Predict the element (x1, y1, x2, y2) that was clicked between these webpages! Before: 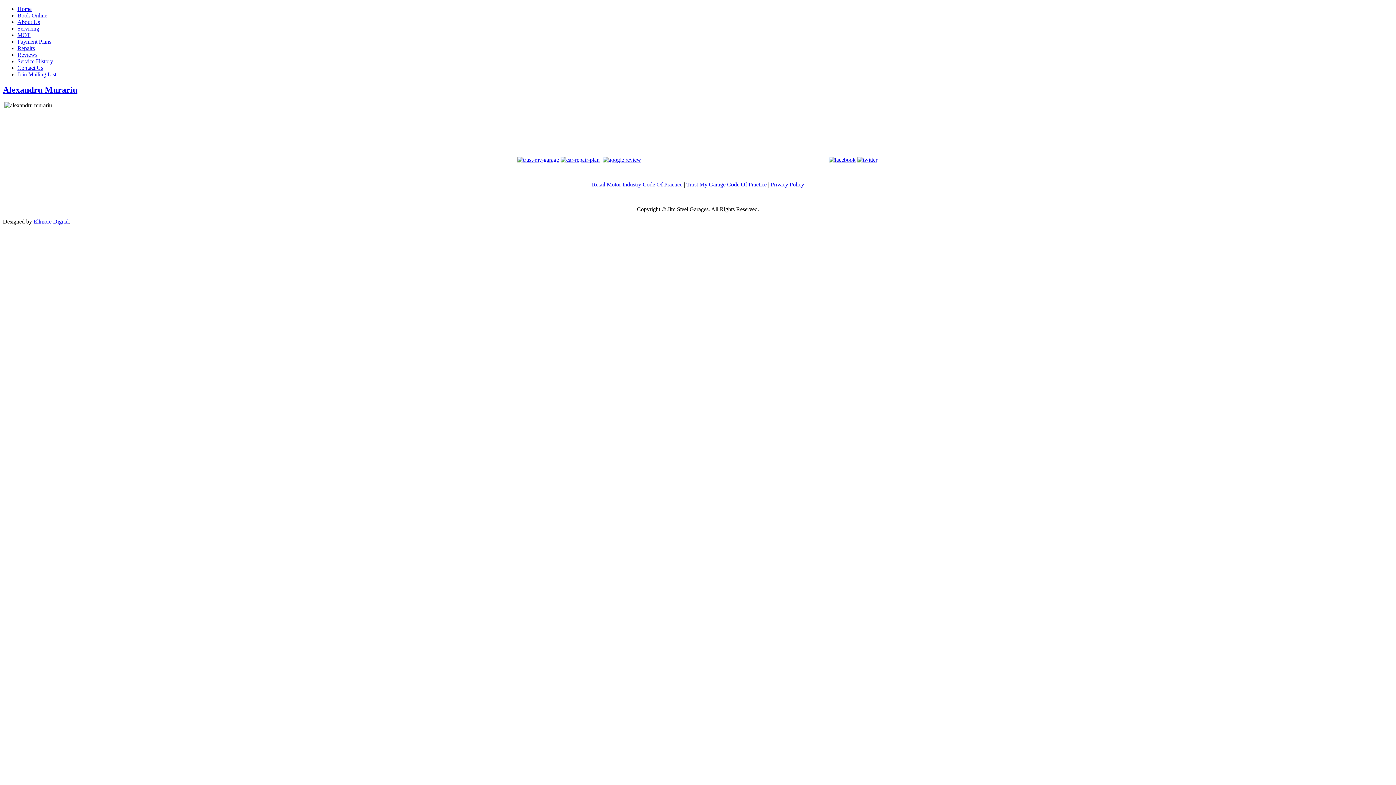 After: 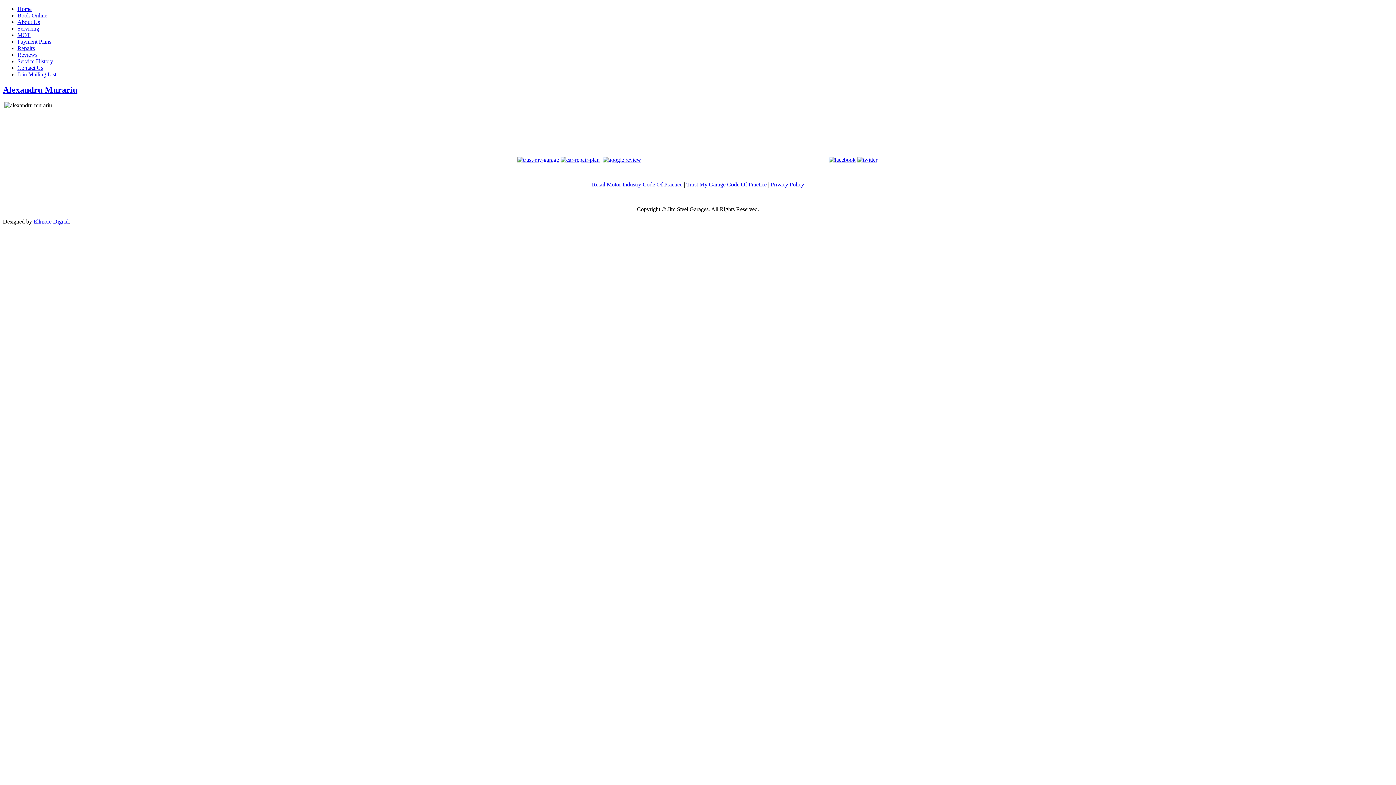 Action: bbox: (592, 181, 682, 187) label: Retail Motor Industry Code Of Practice